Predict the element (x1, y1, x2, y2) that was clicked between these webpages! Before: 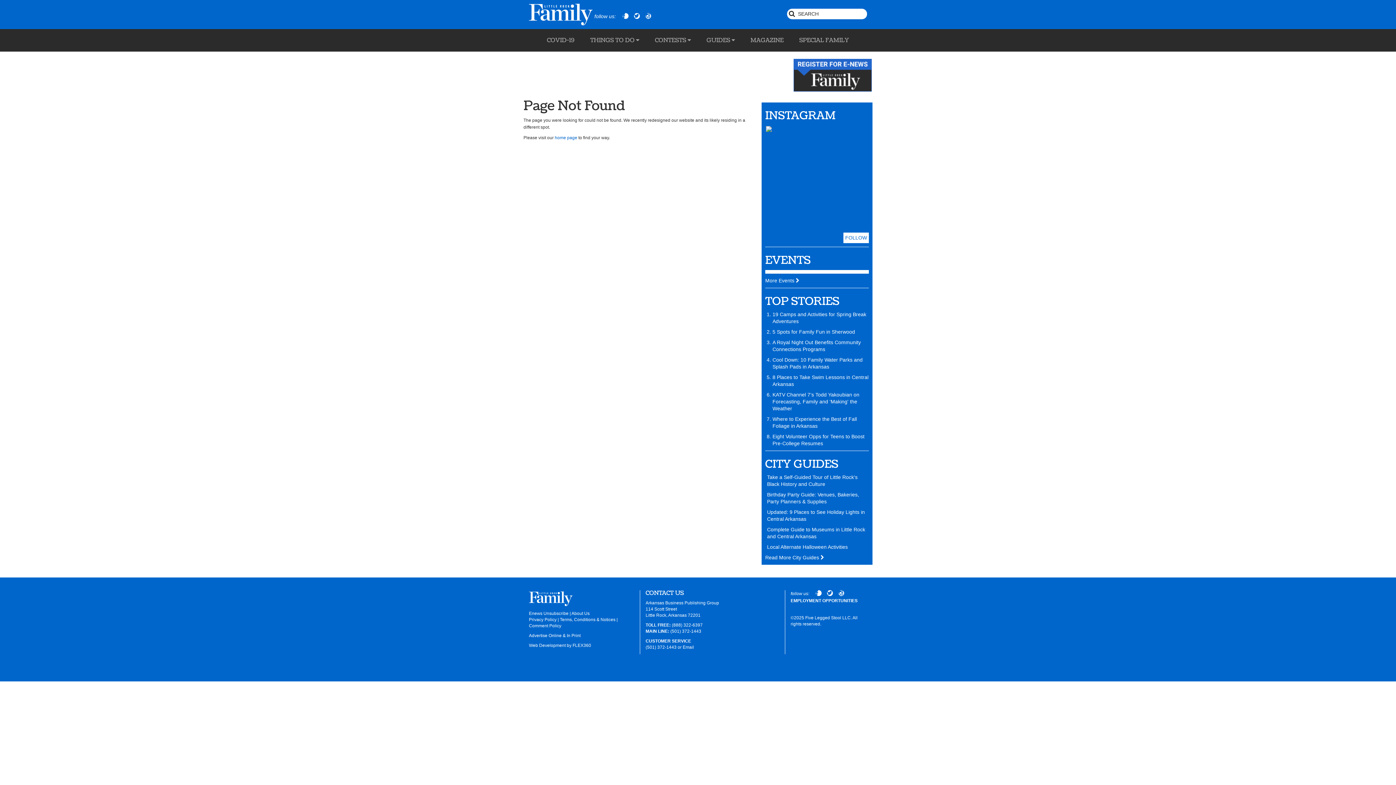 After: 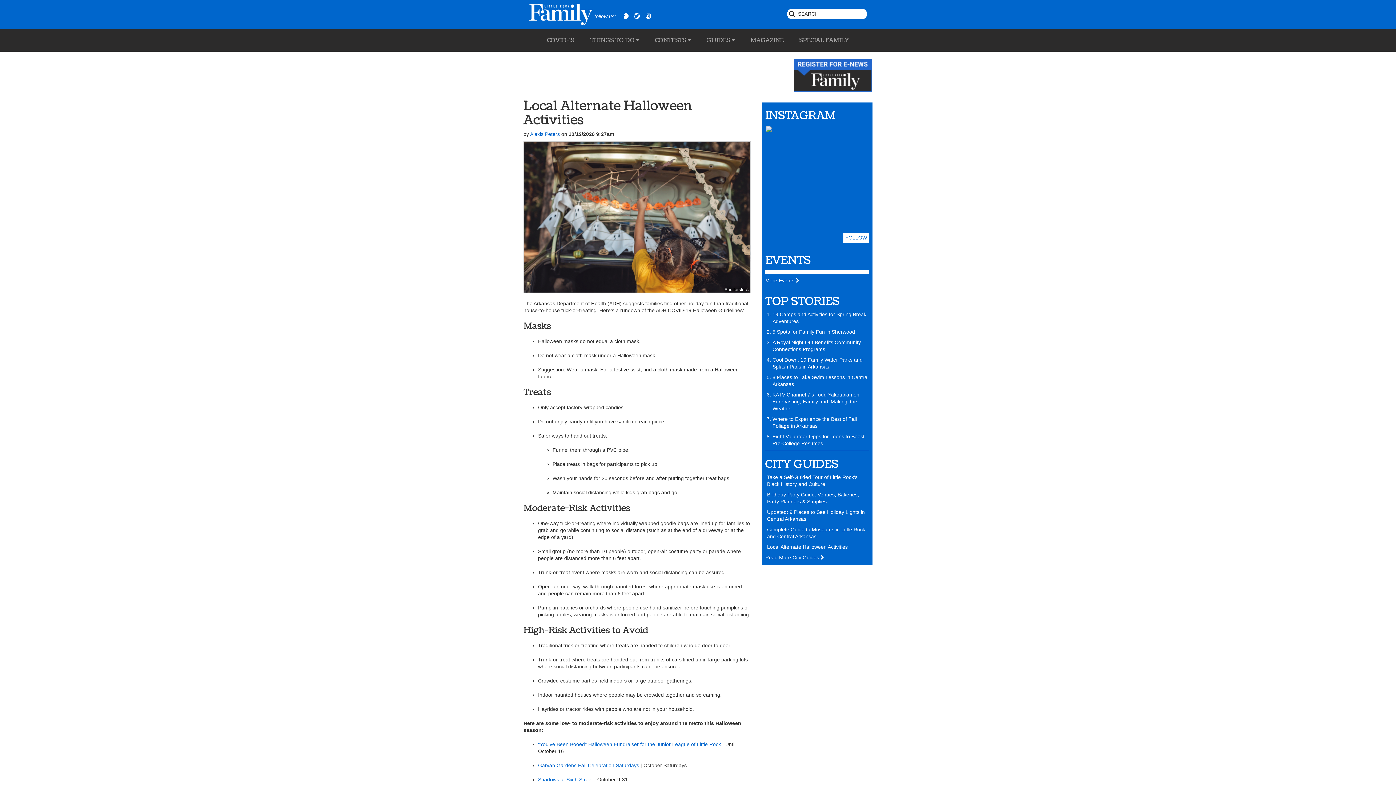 Action: label: Local Alternate Halloween Activities bbox: (767, 544, 848, 550)